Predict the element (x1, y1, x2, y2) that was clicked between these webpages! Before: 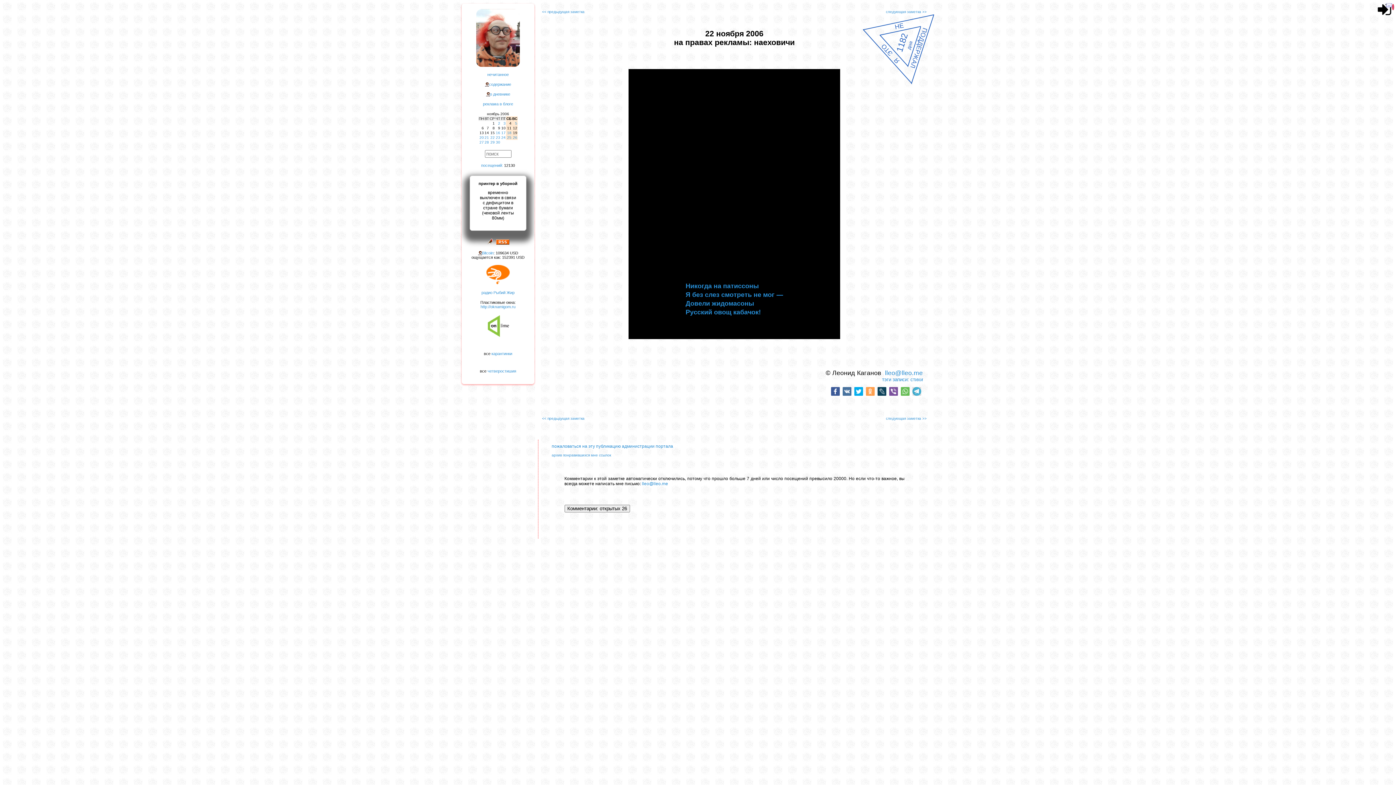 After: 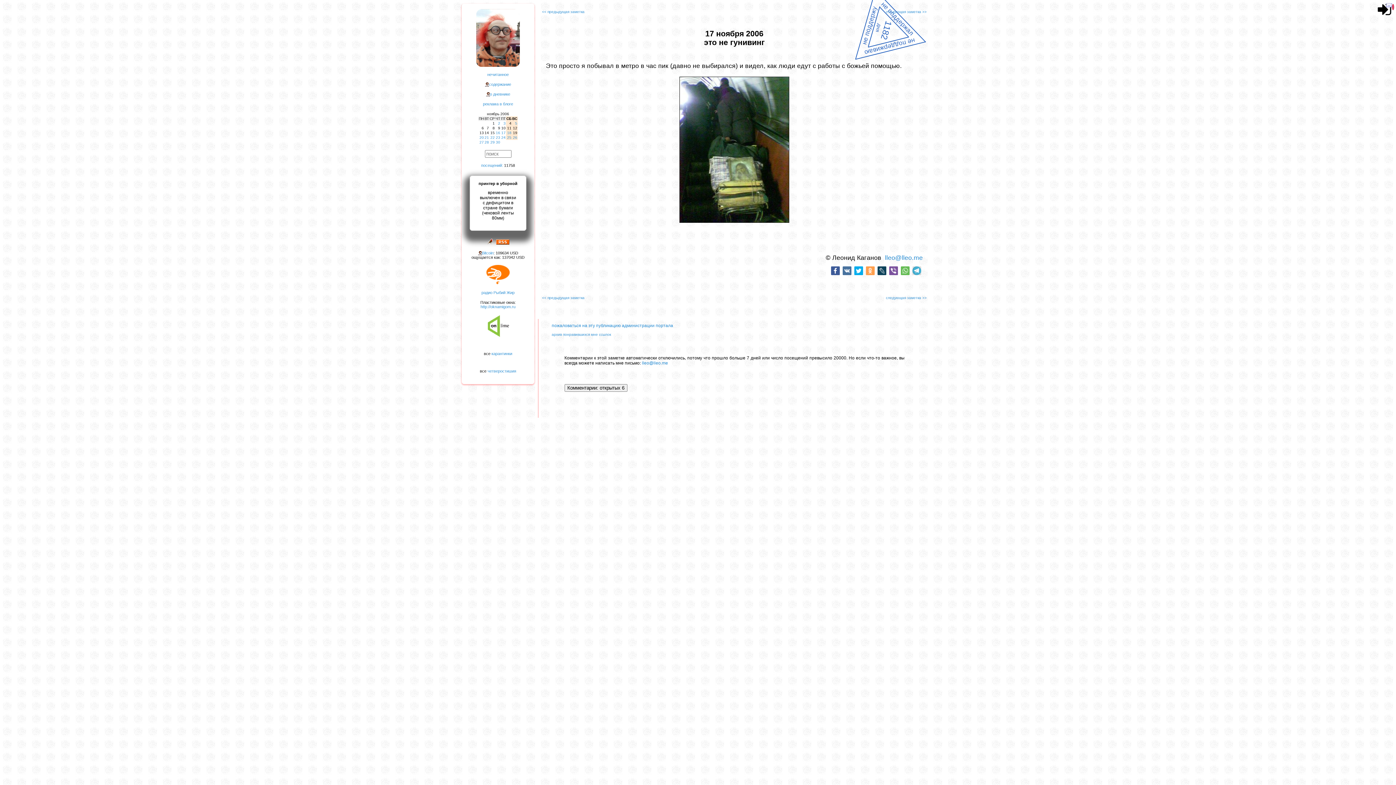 Action: label: 17 bbox: (501, 130, 505, 134)